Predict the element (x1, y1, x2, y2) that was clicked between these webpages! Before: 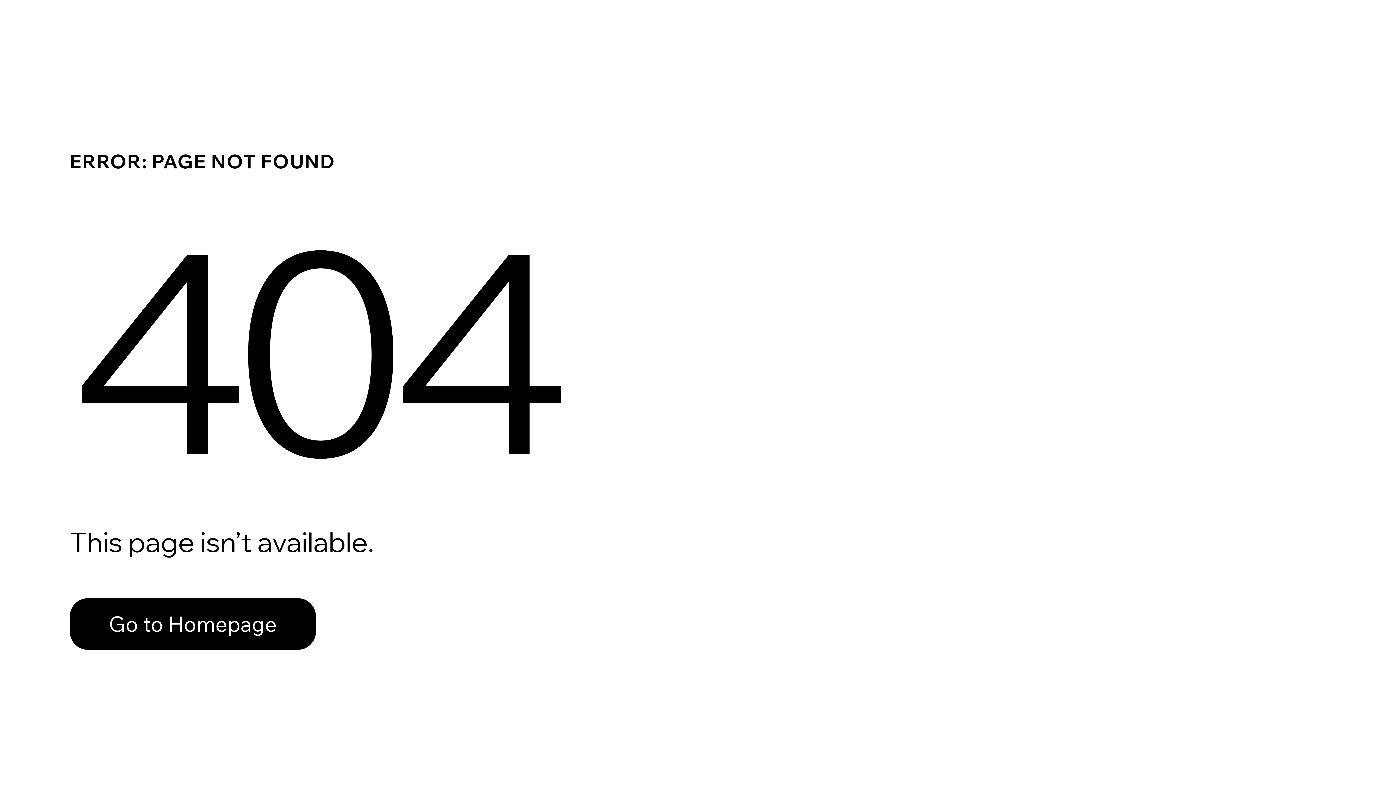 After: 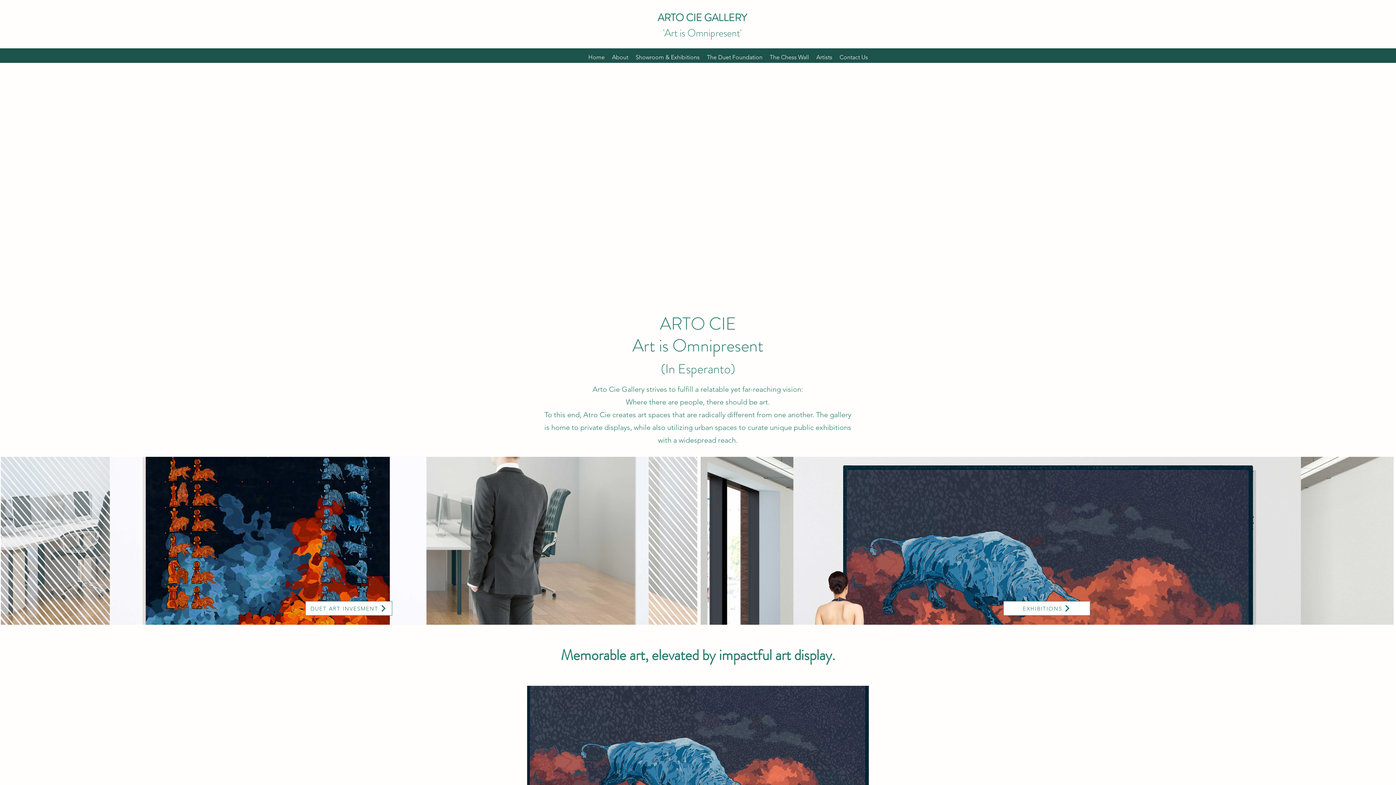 Action: label: Go to Homepage bbox: (69, 598, 316, 650)